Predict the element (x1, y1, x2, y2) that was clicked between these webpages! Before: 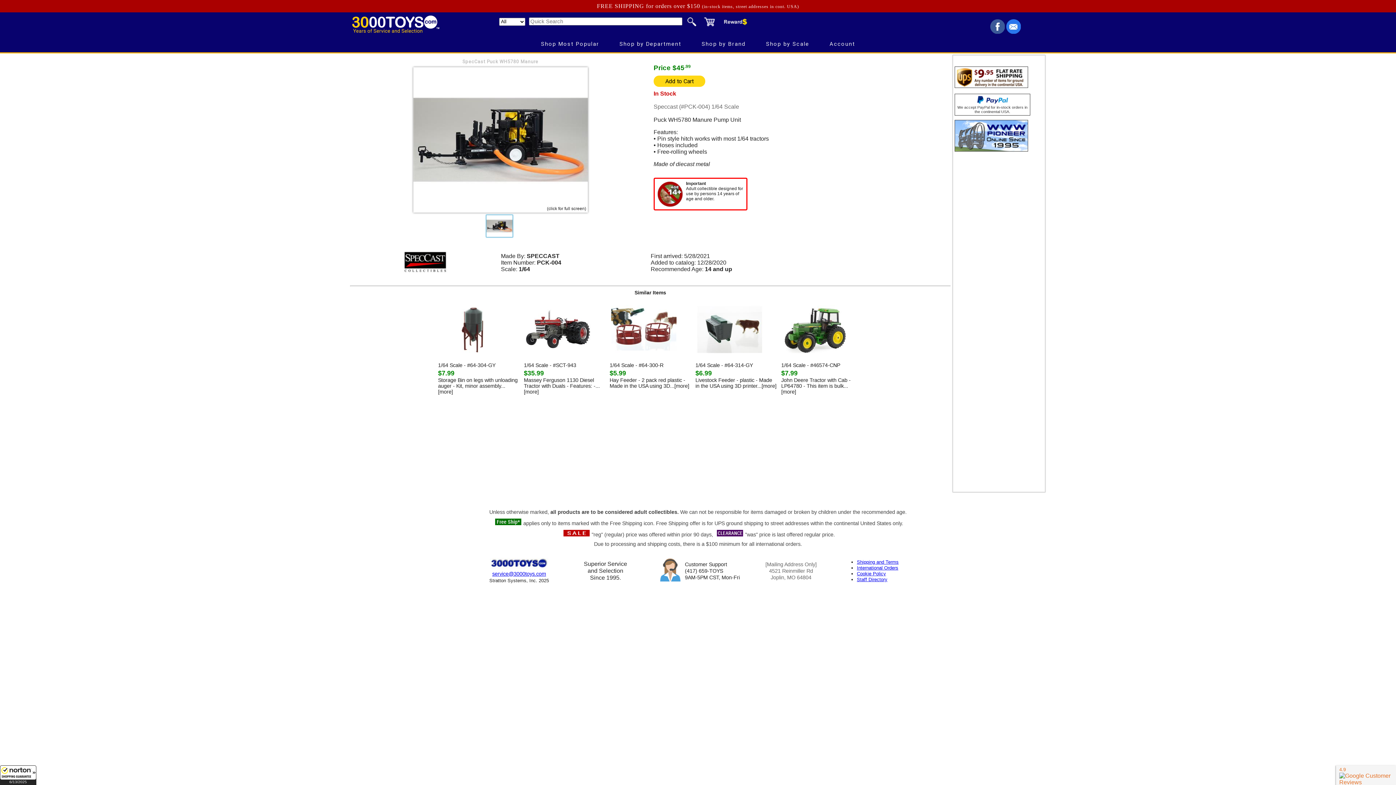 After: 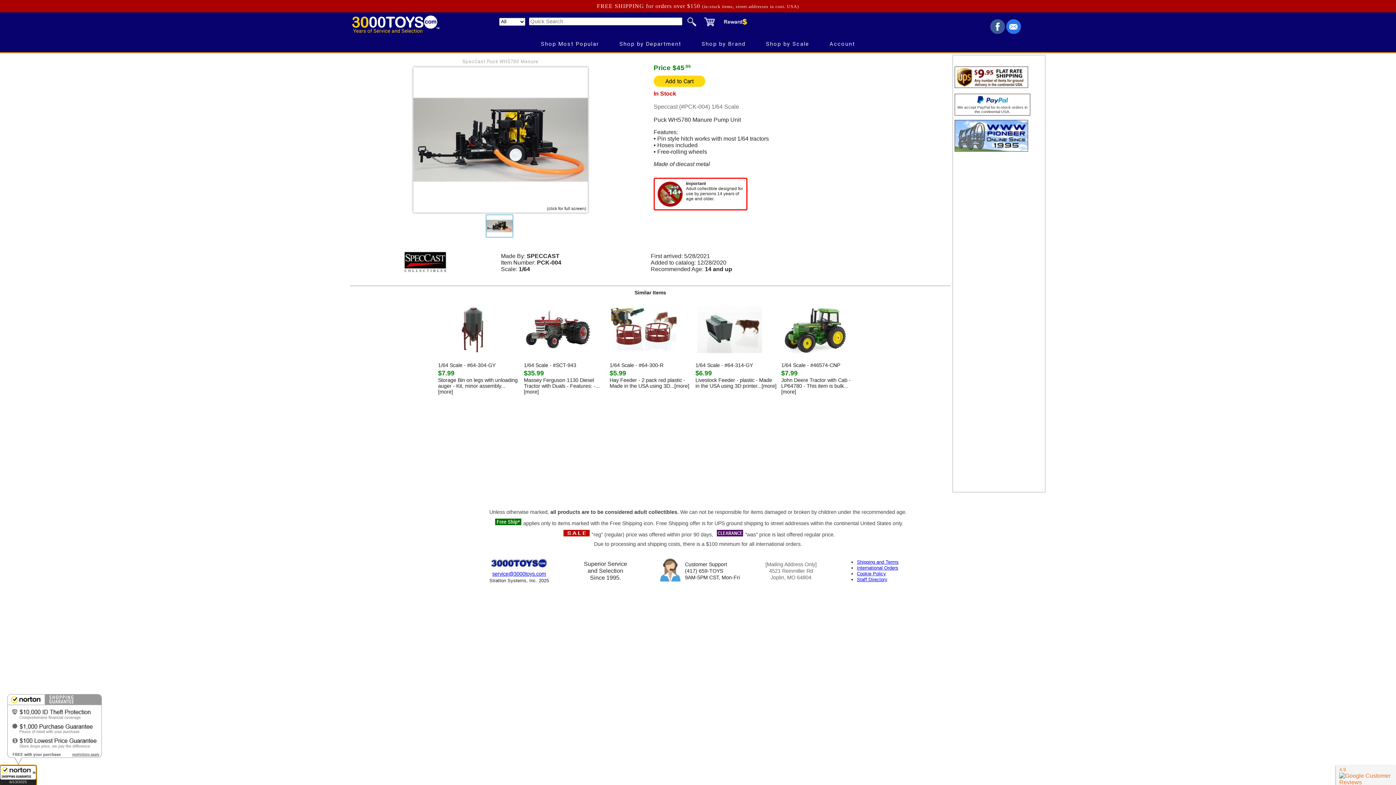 Action: bbox: (0, 765, 36, 785) label: All purchases made on this site are protected by Norton Shopping Guarantee